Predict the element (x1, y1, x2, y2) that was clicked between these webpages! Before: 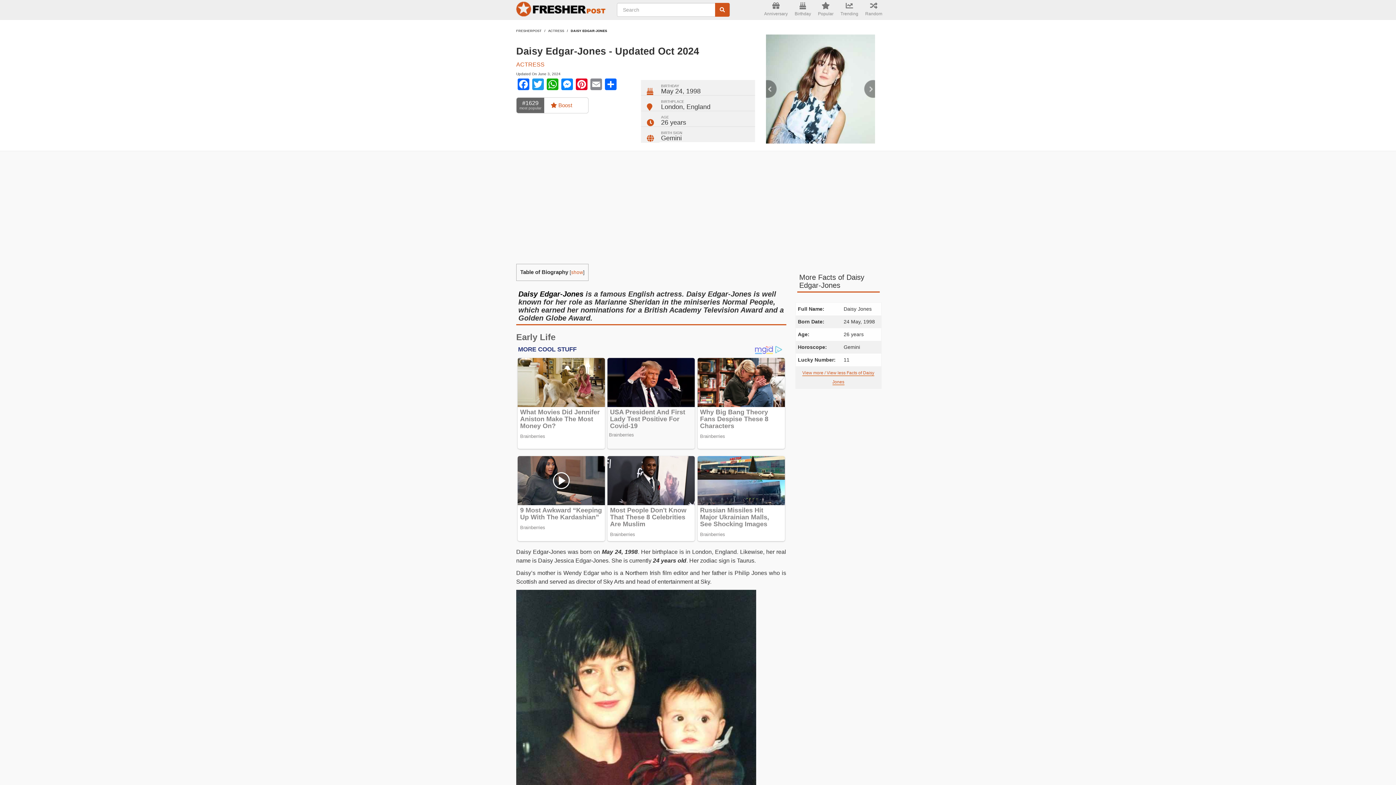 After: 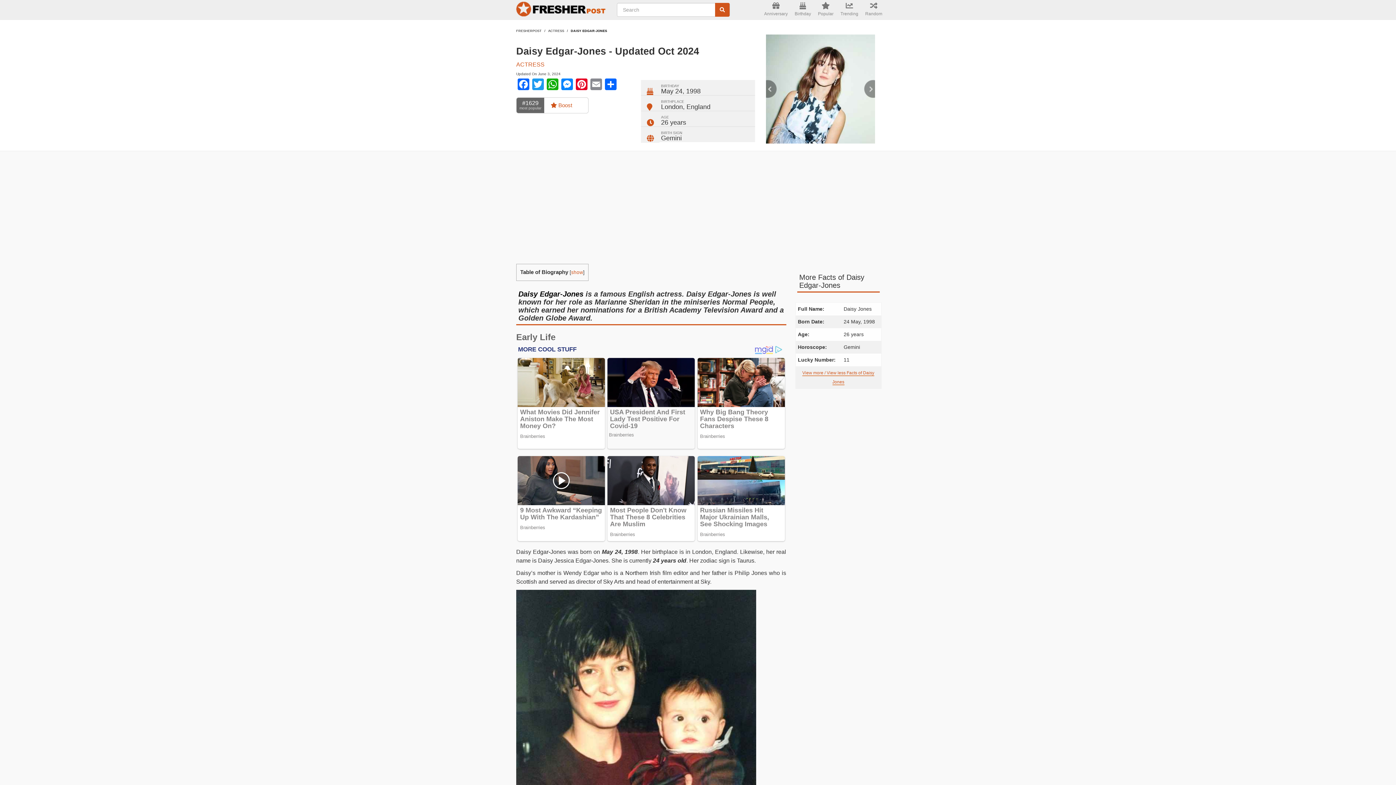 Action: bbox: (518, 290, 583, 298) label: Daisy Edgar-Jones